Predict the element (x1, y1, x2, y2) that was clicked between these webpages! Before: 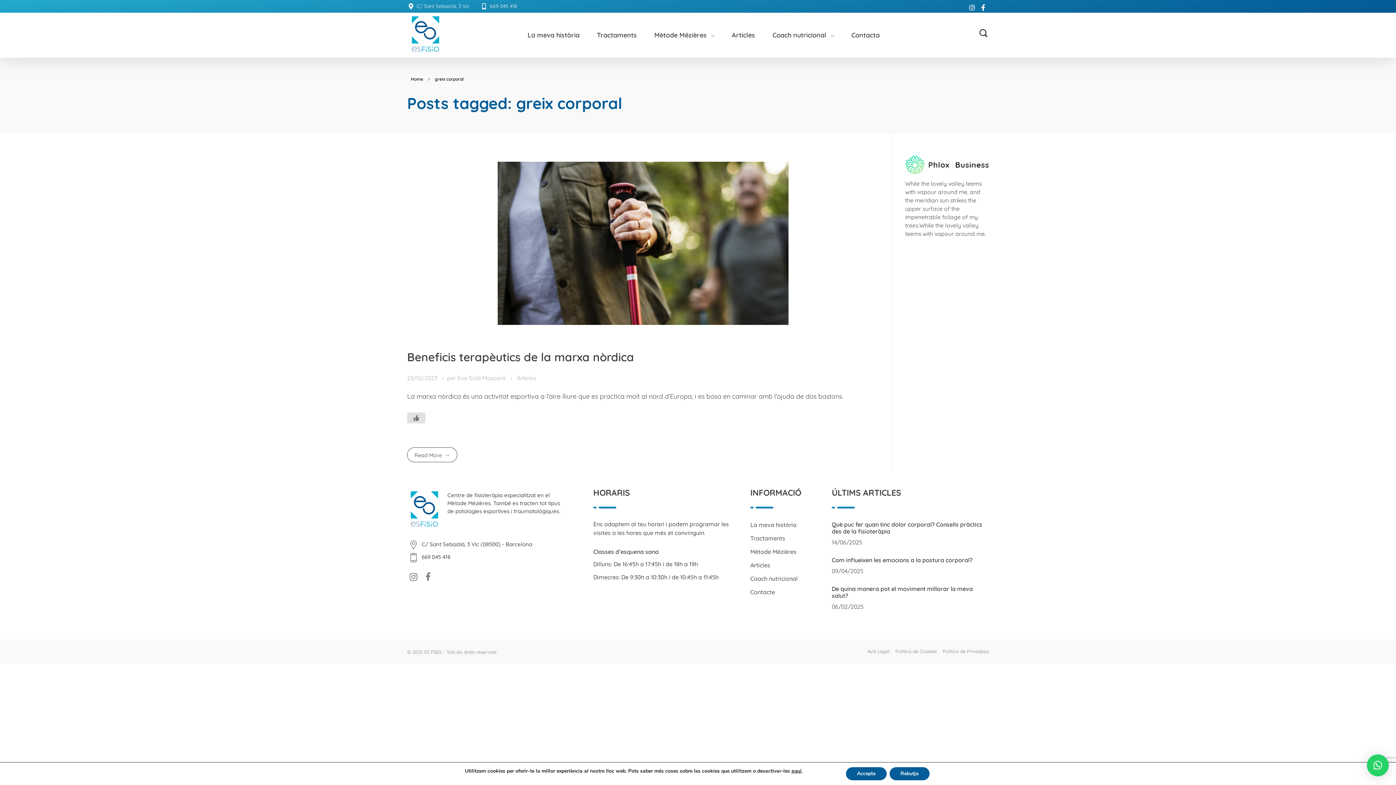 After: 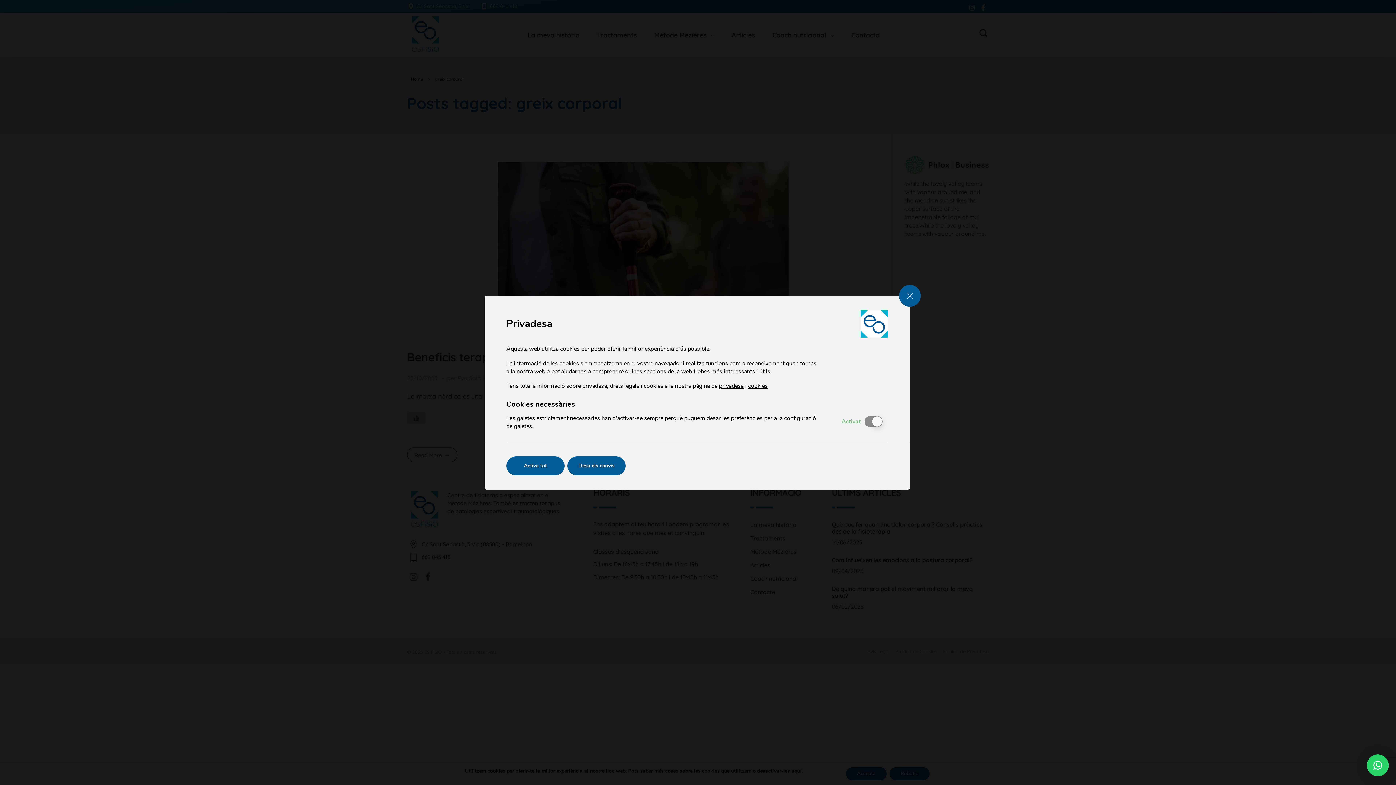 Action: label: aquí bbox: (791, 768, 801, 774)